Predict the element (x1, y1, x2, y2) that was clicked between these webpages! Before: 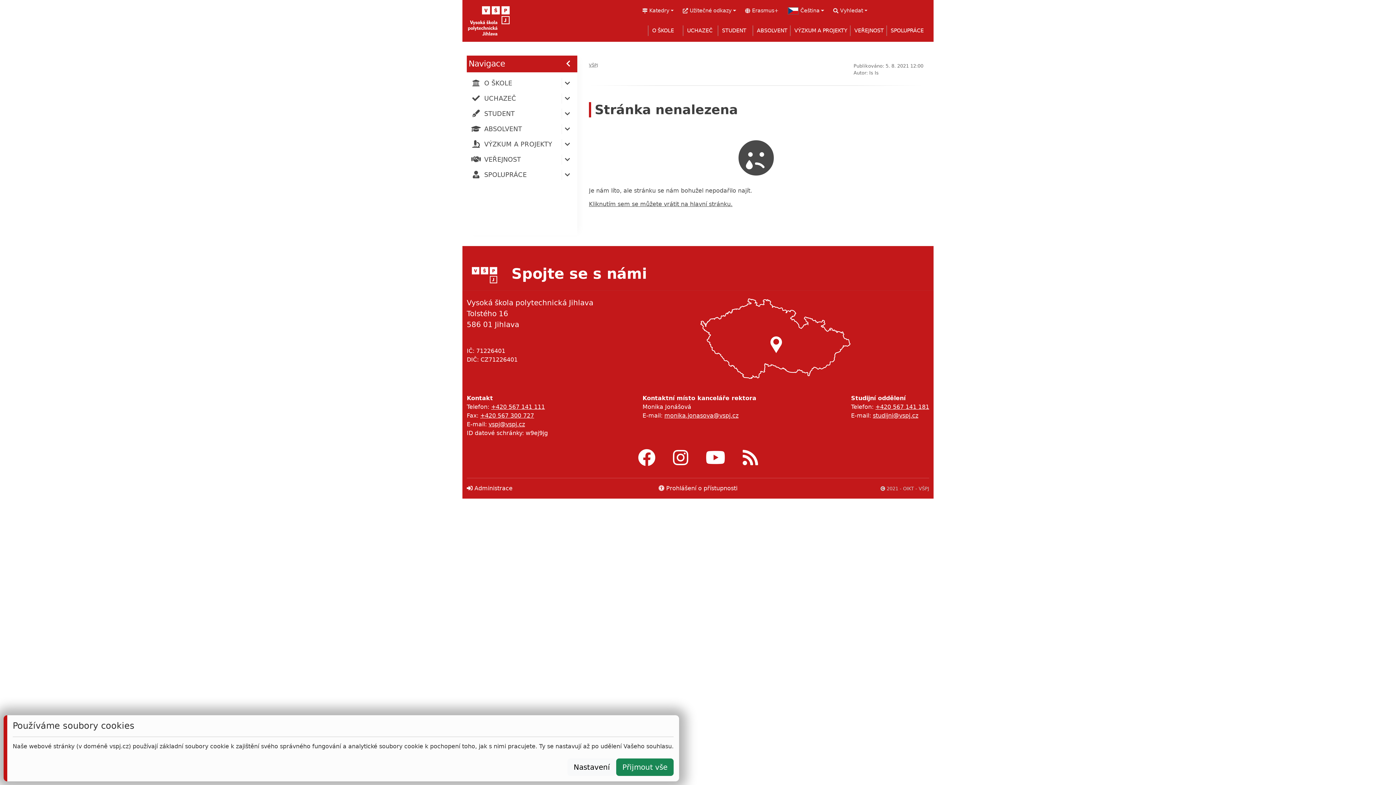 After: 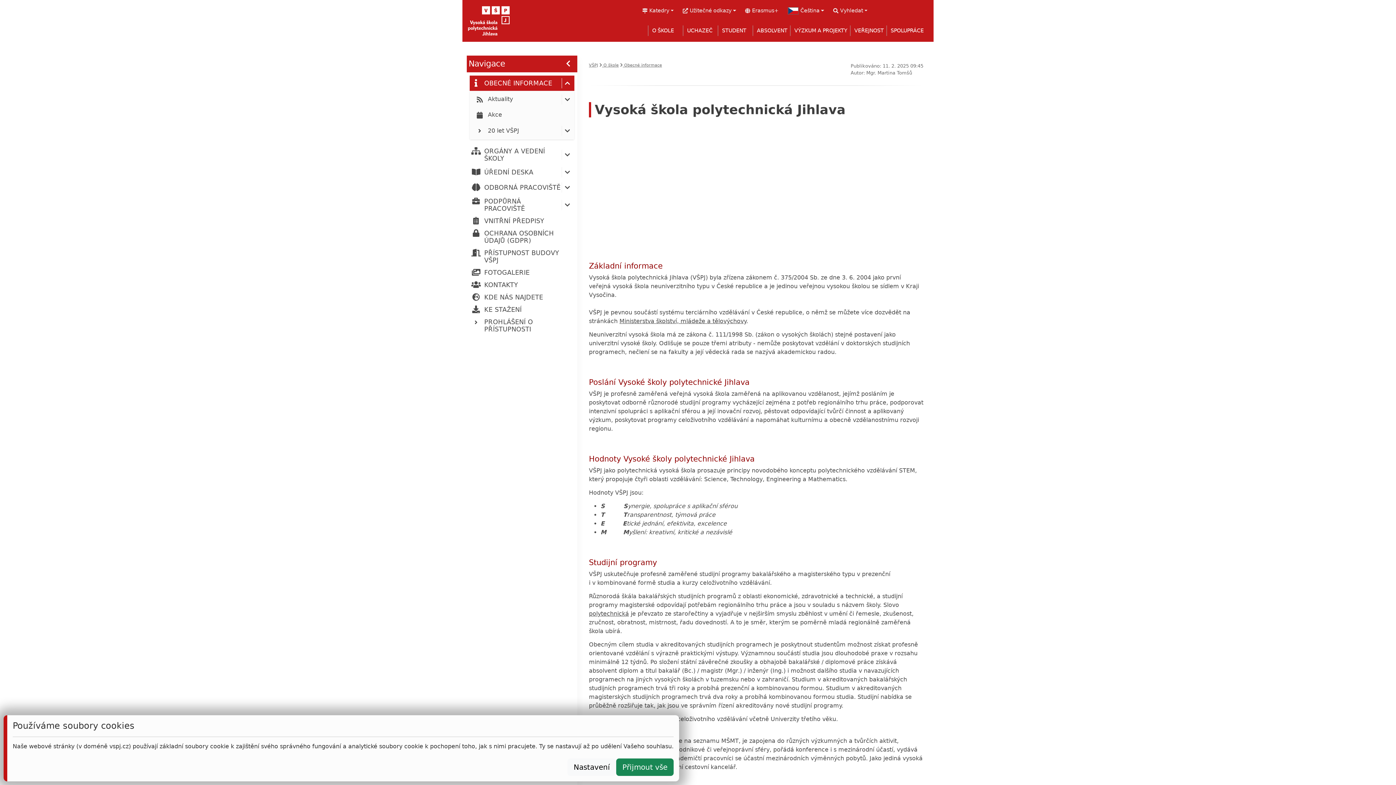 Action: bbox: (469, 75, 574, 90) label: O ŠKOLE